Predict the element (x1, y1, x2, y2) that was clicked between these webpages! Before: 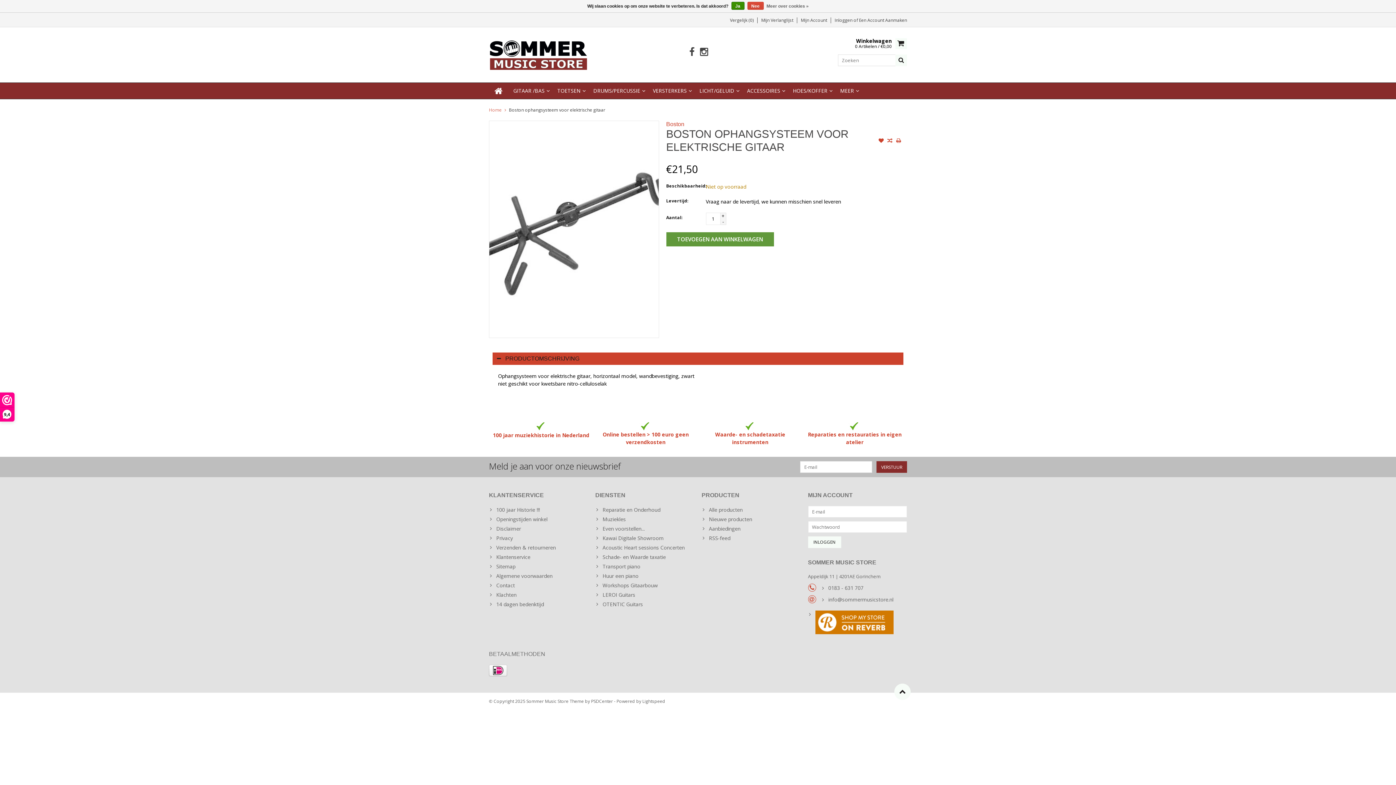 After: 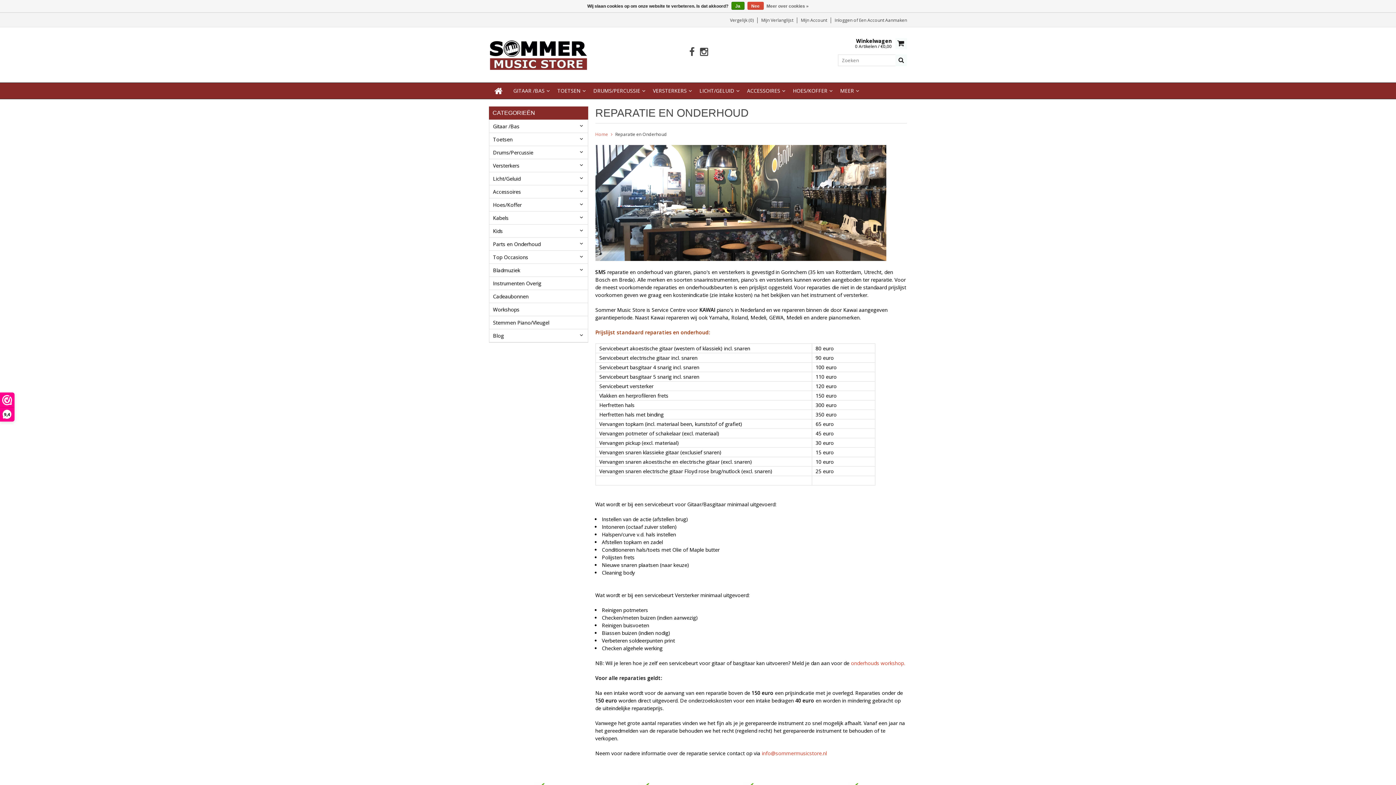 Action: label:  Reparaties en restauraties in eigen atelier bbox: (806, 422, 903, 441)